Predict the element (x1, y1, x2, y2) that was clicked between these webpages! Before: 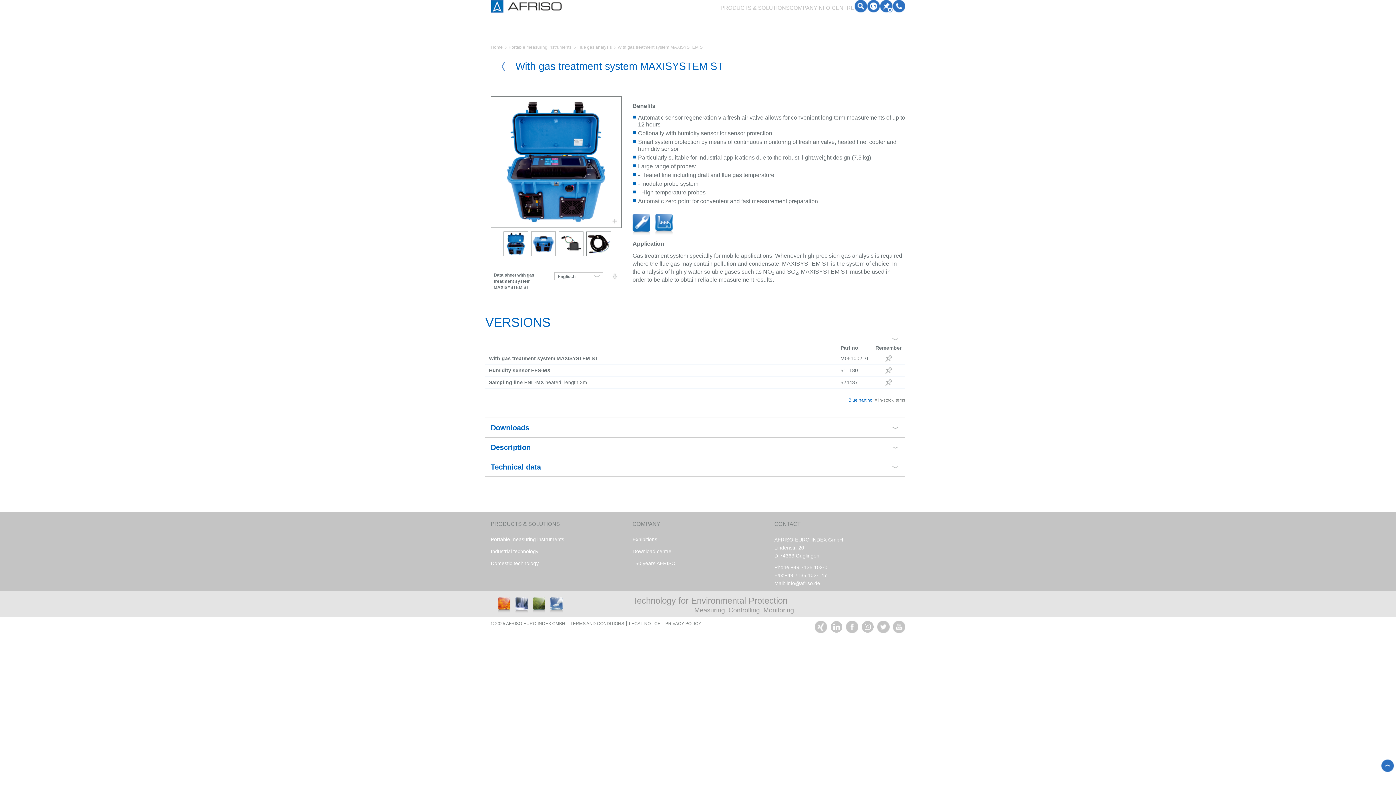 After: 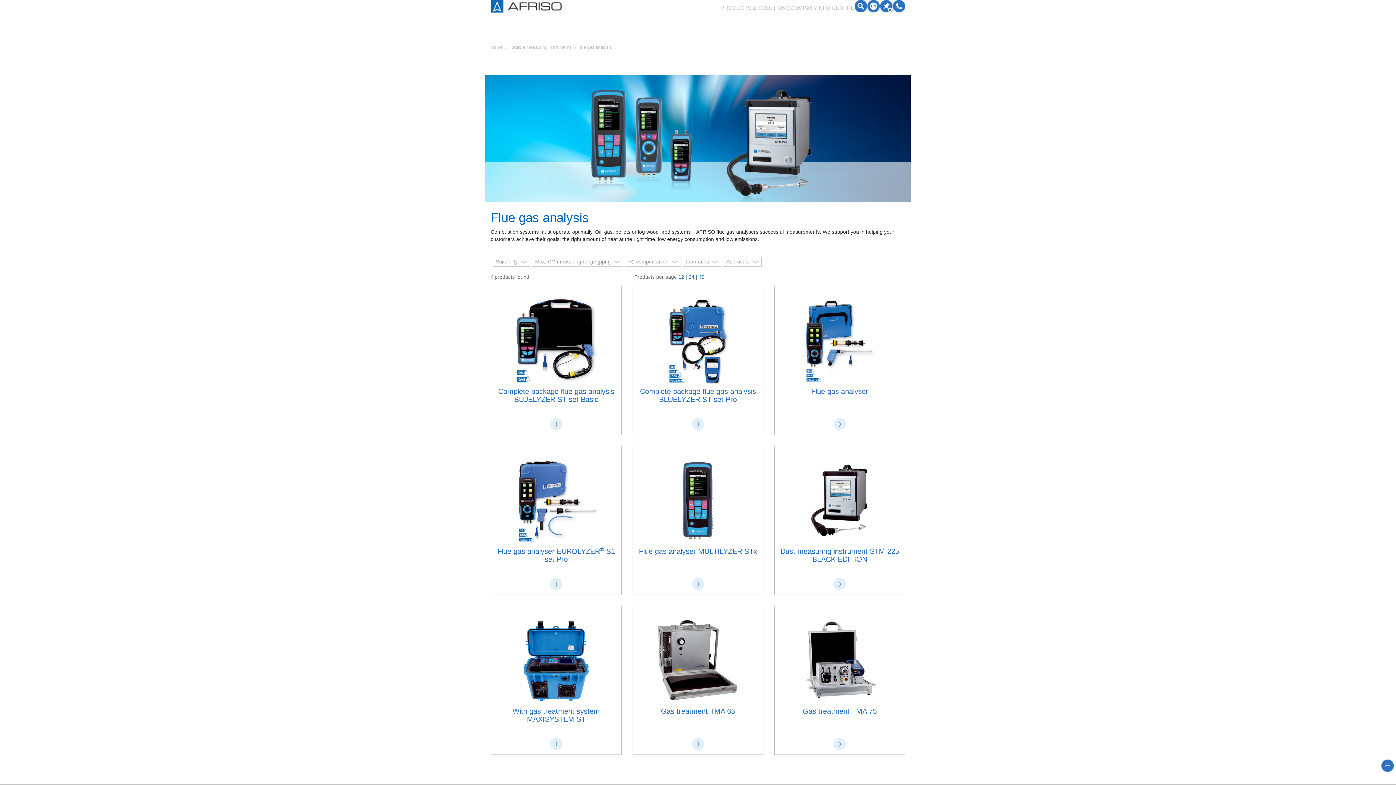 Action: label: Flue gas analysis bbox: (577, 44, 612, 49)